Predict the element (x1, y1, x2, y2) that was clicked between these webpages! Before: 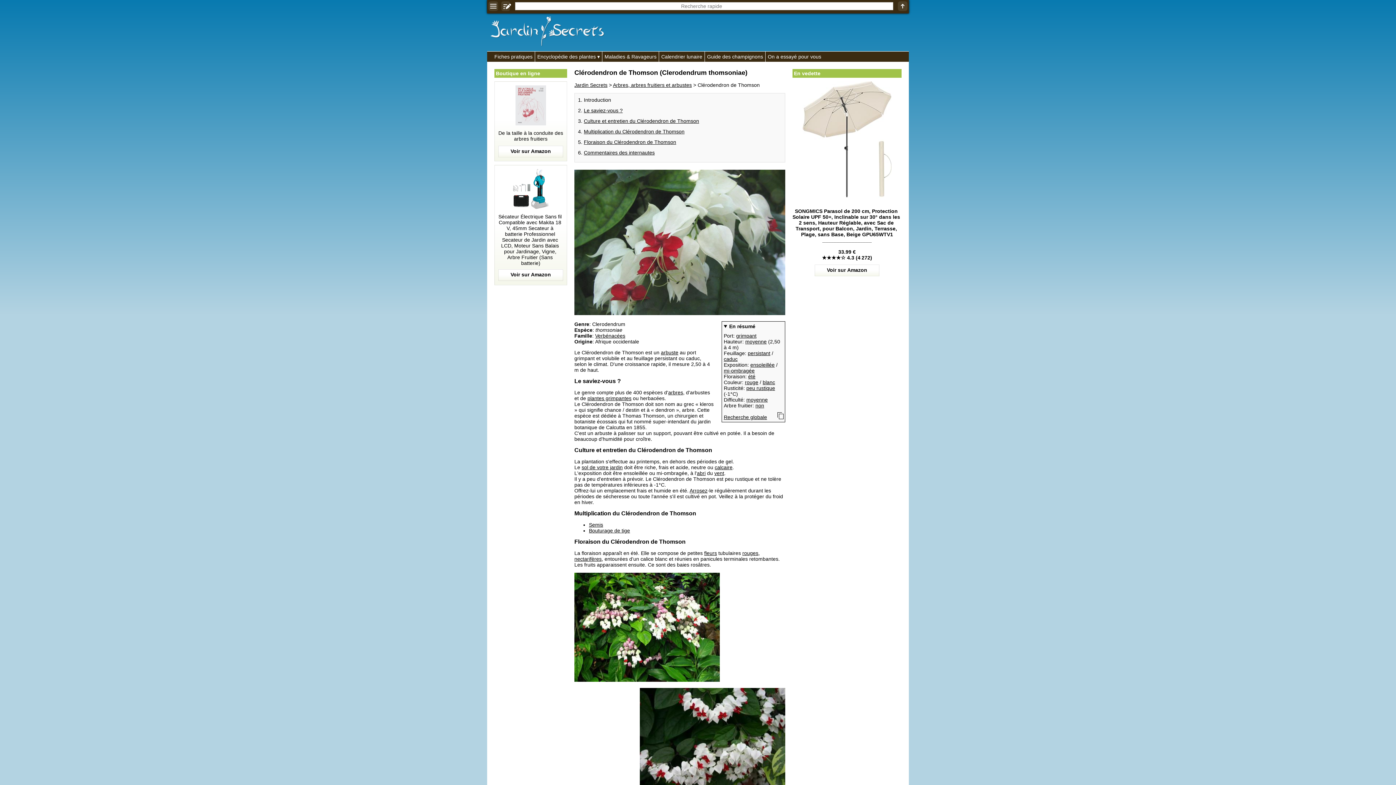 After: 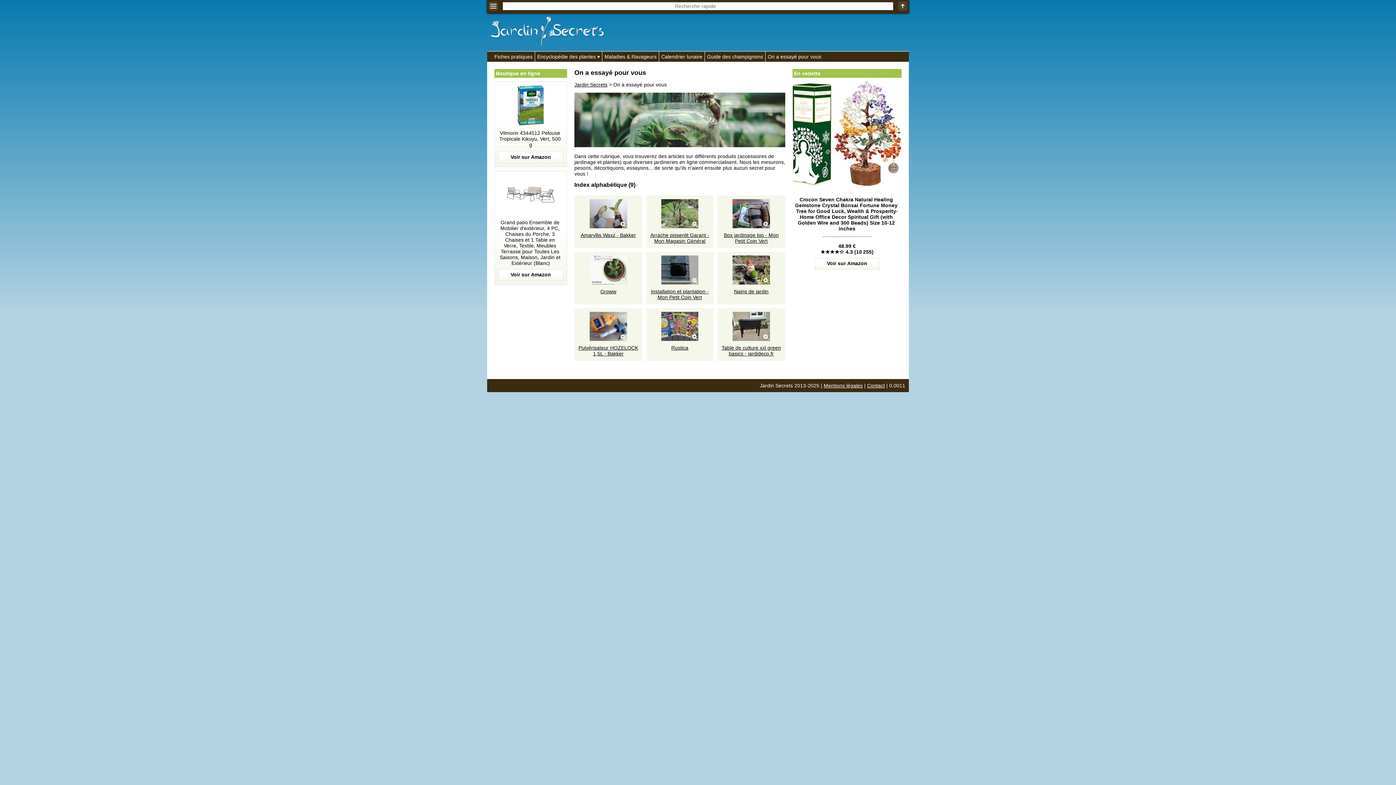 Action: bbox: (765, 51, 823, 61) label: On a essayé pour vous